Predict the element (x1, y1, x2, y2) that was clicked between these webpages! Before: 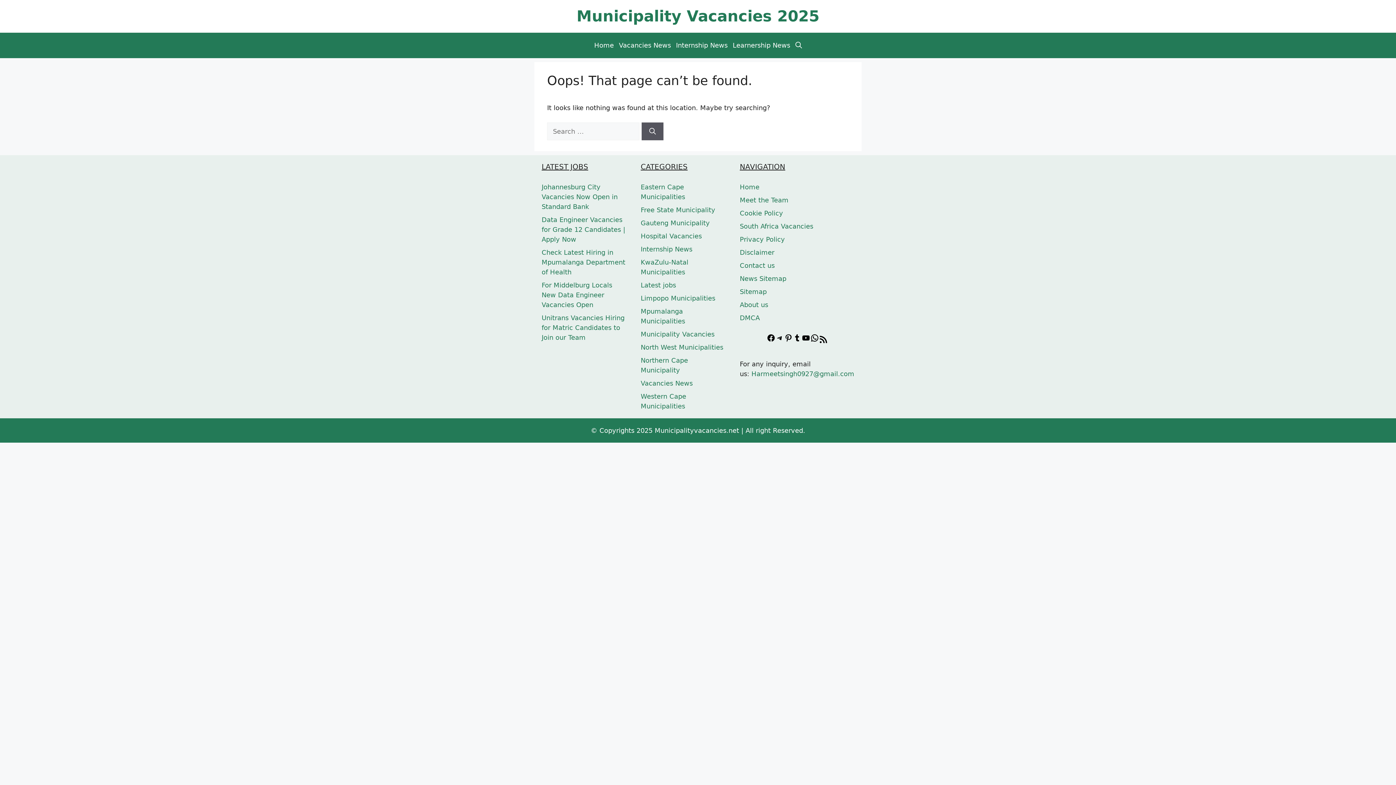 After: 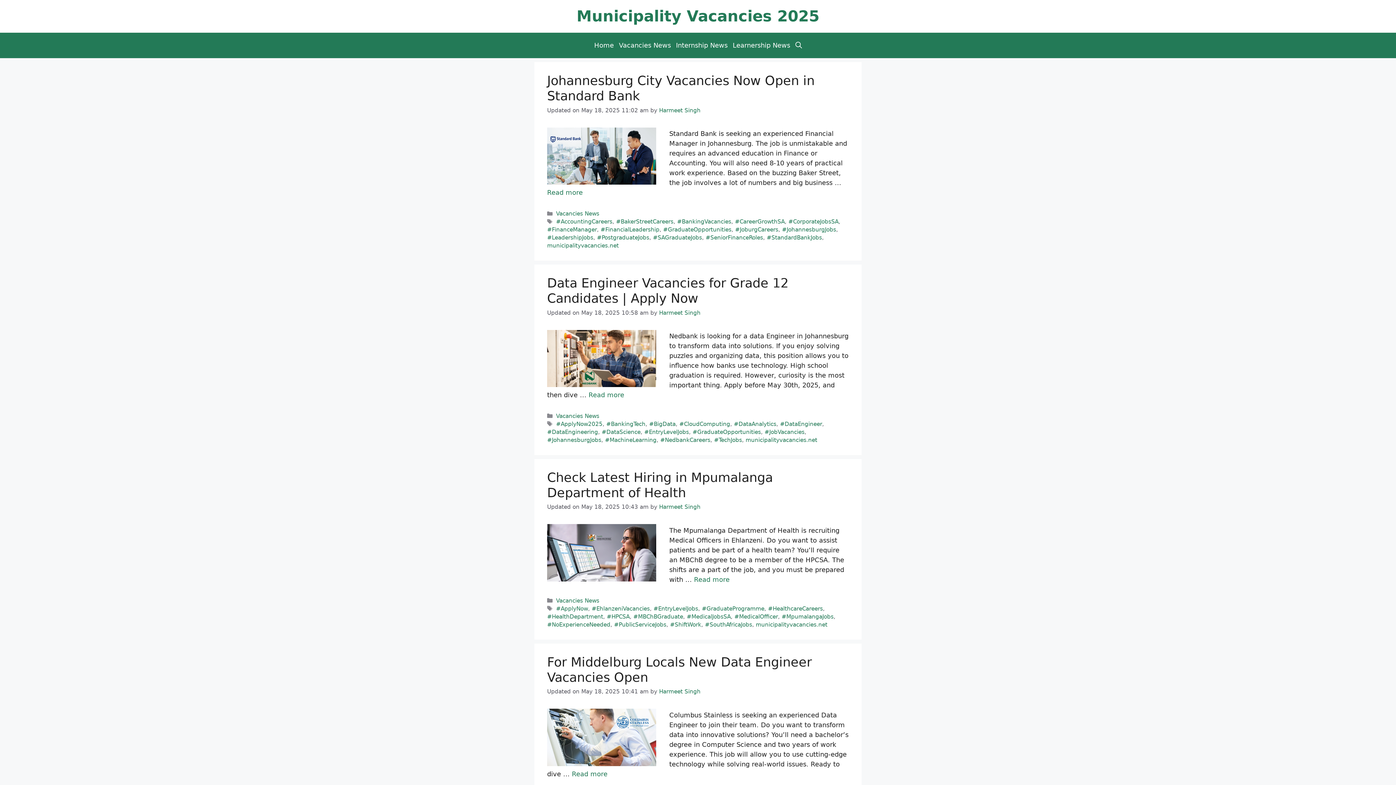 Action: label: Municipality Vacancies 2025 bbox: (576, 7, 819, 25)